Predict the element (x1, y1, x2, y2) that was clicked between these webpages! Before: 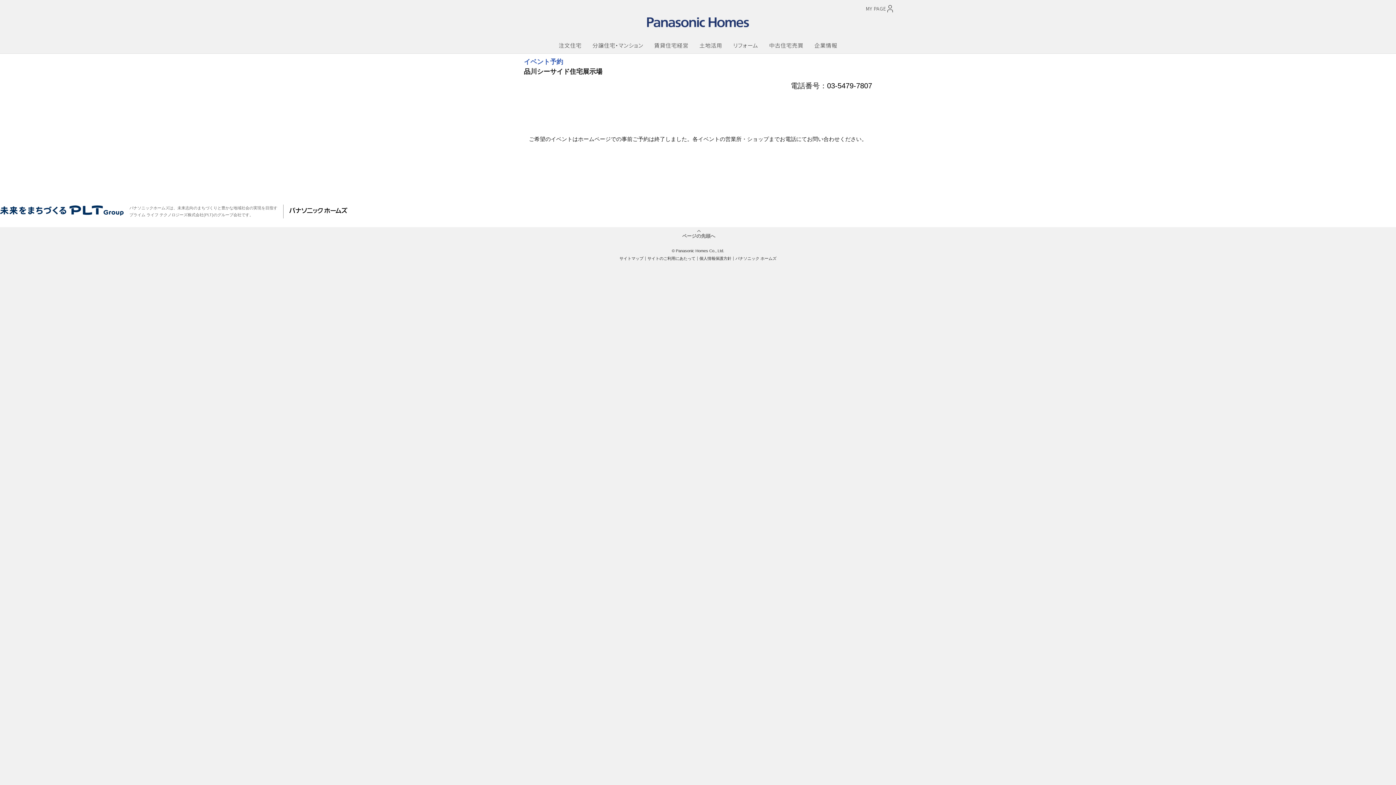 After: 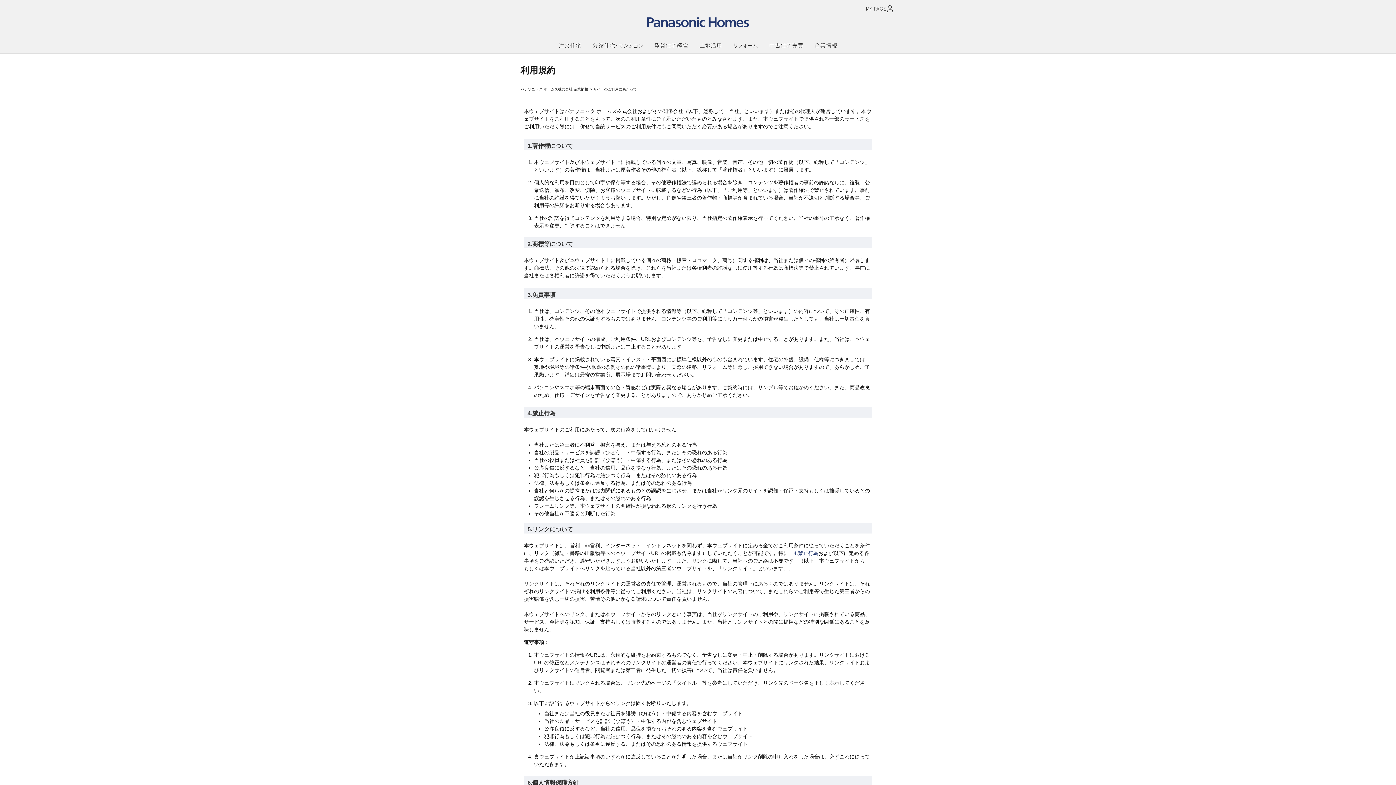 Action: label: サイトのご利用にあたって bbox: (647, 256, 695, 260)